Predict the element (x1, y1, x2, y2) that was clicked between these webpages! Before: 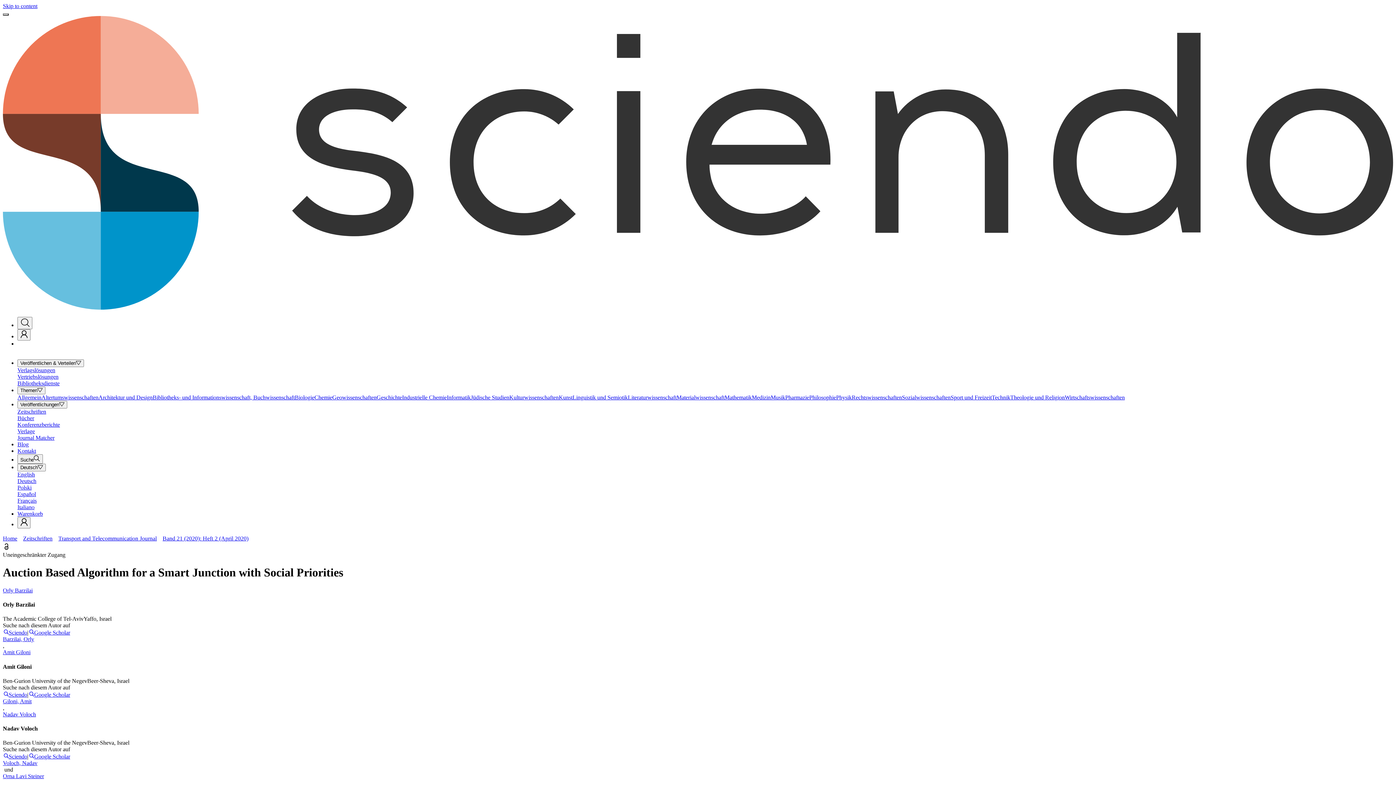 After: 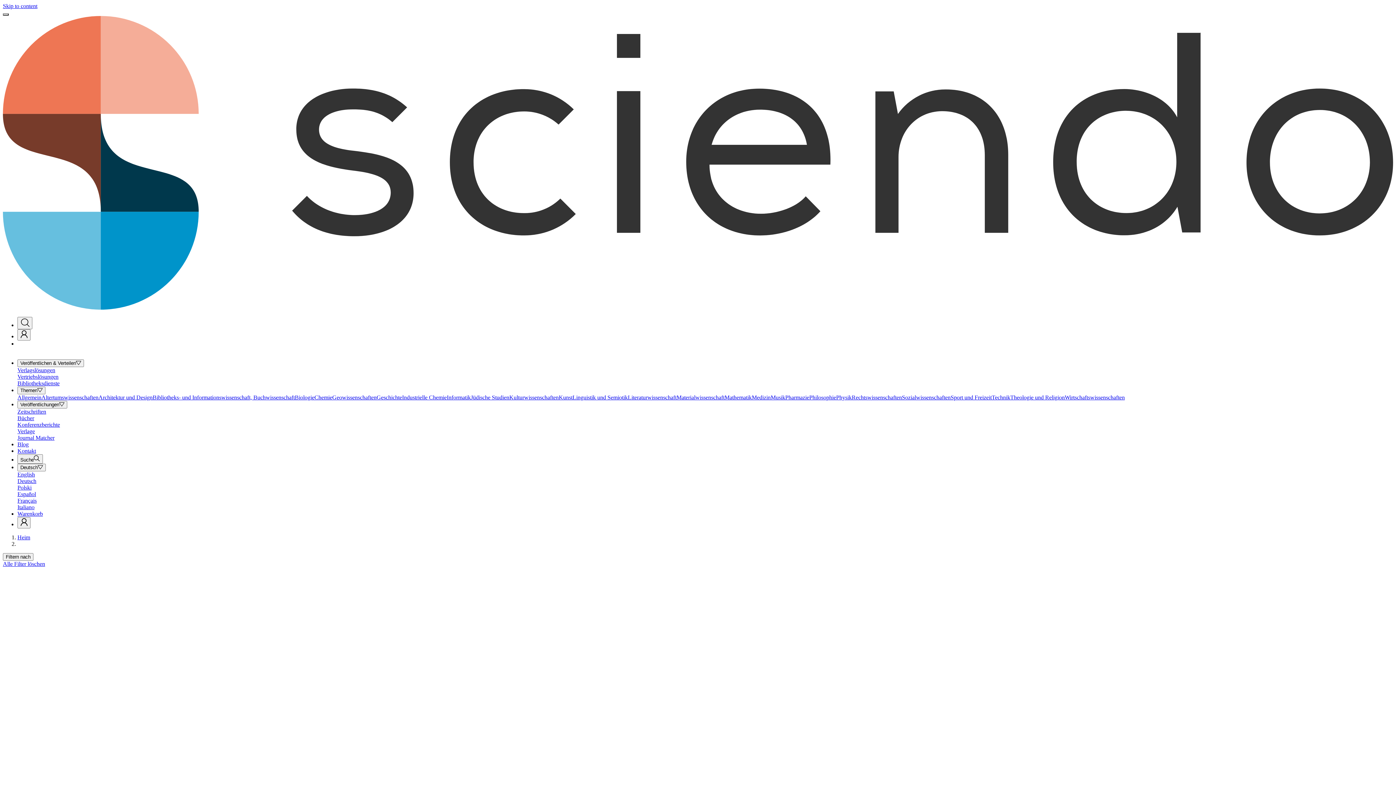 Action: bbox: (446, 394, 470, 400) label: Informatik